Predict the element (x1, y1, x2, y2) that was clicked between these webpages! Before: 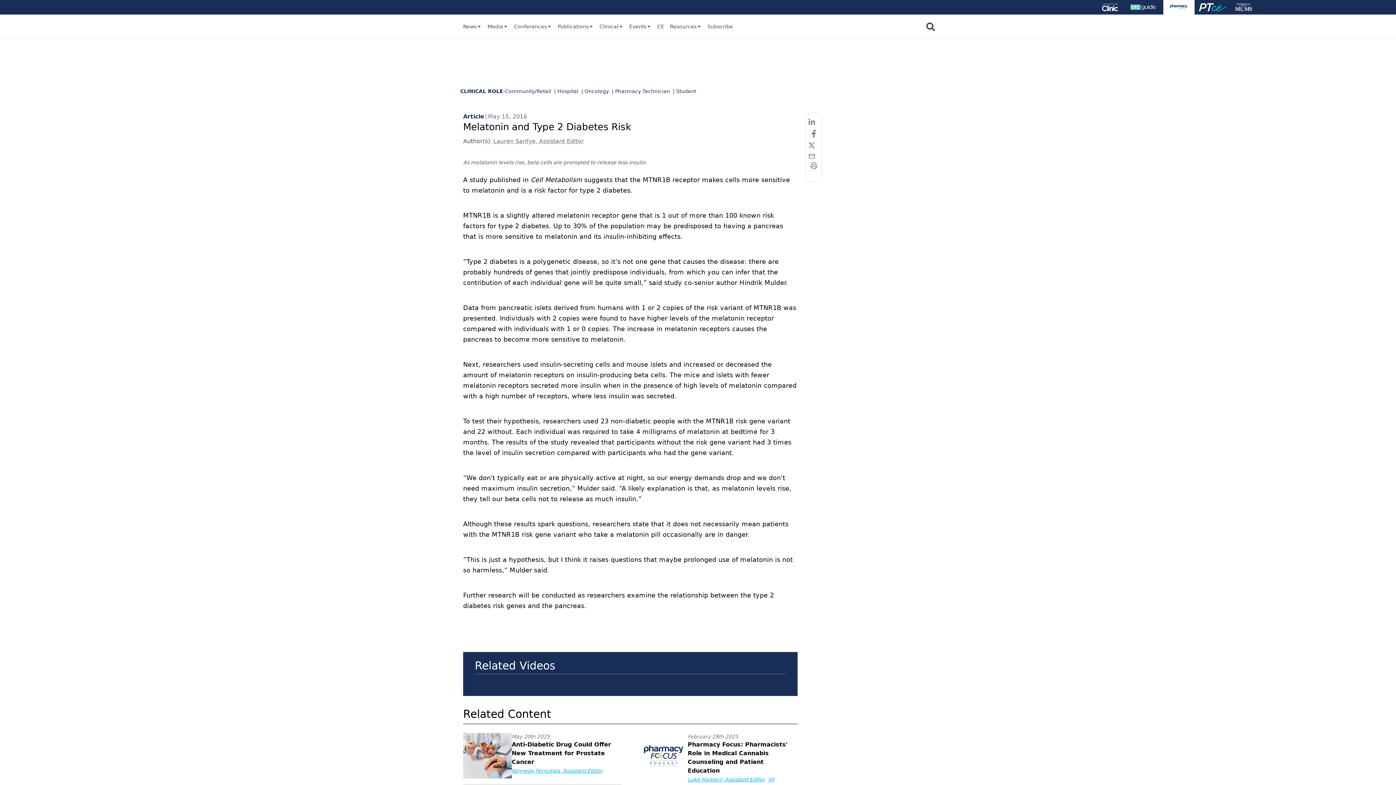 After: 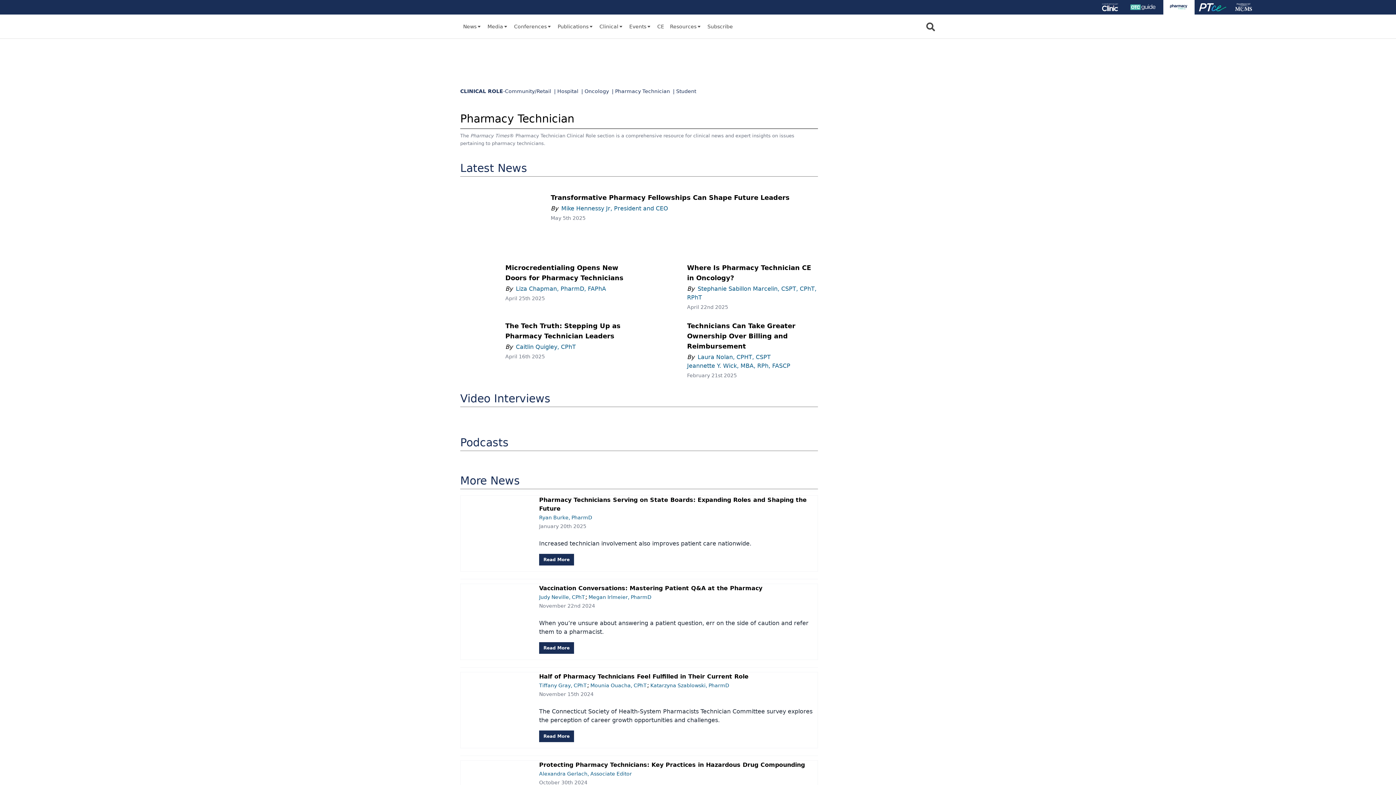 Action: bbox: (612, 87, 673, 99) label: | Pharmacy Technician